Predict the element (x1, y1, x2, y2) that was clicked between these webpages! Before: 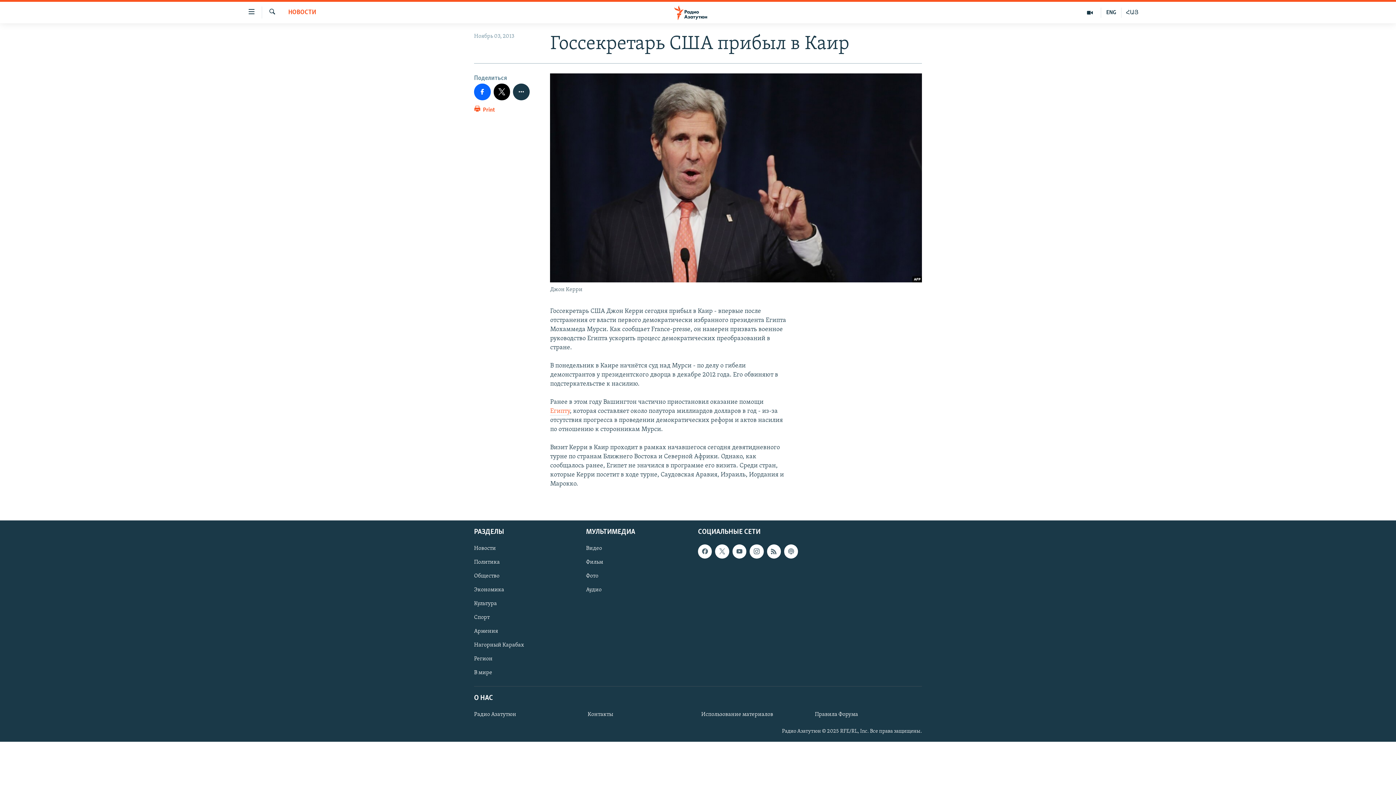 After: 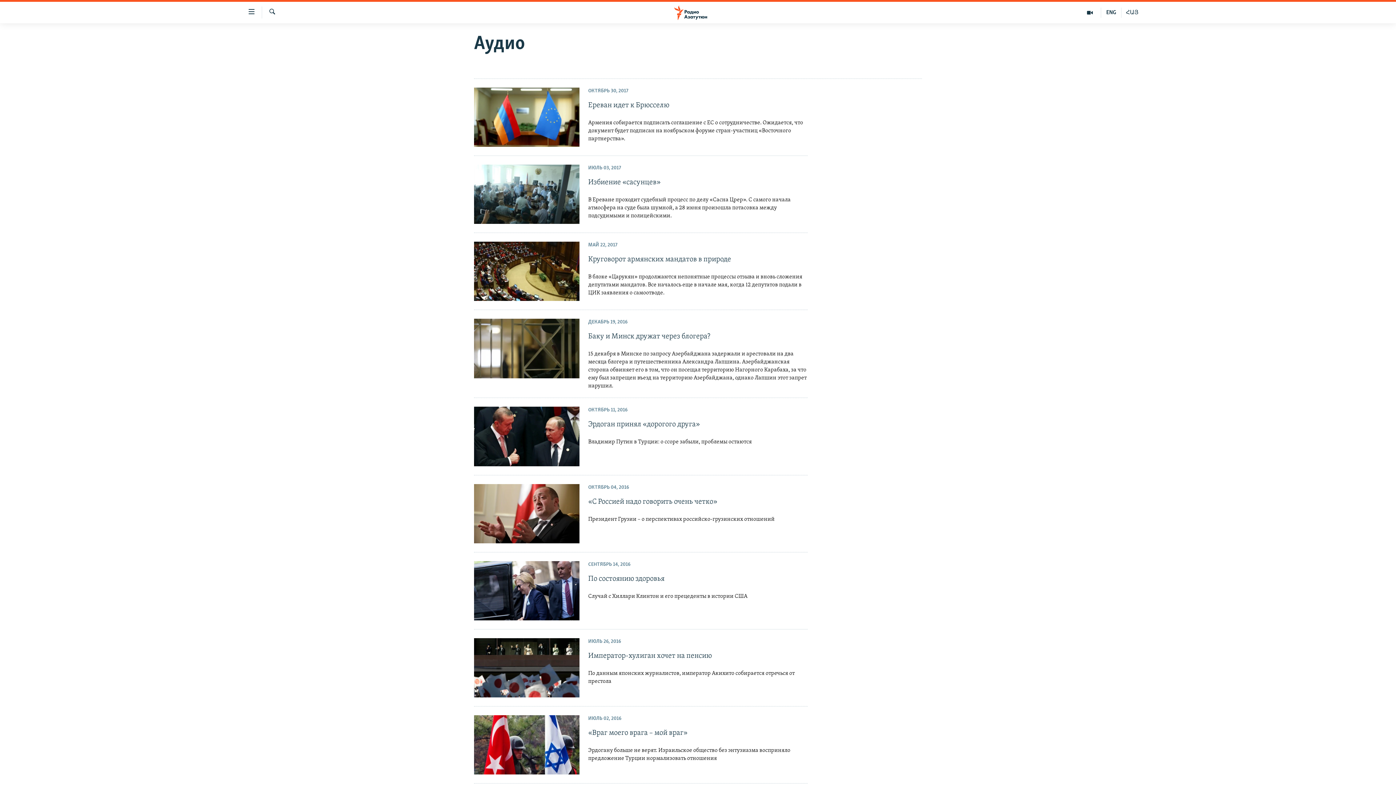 Action: label: Аудио bbox: (586, 586, 693, 594)